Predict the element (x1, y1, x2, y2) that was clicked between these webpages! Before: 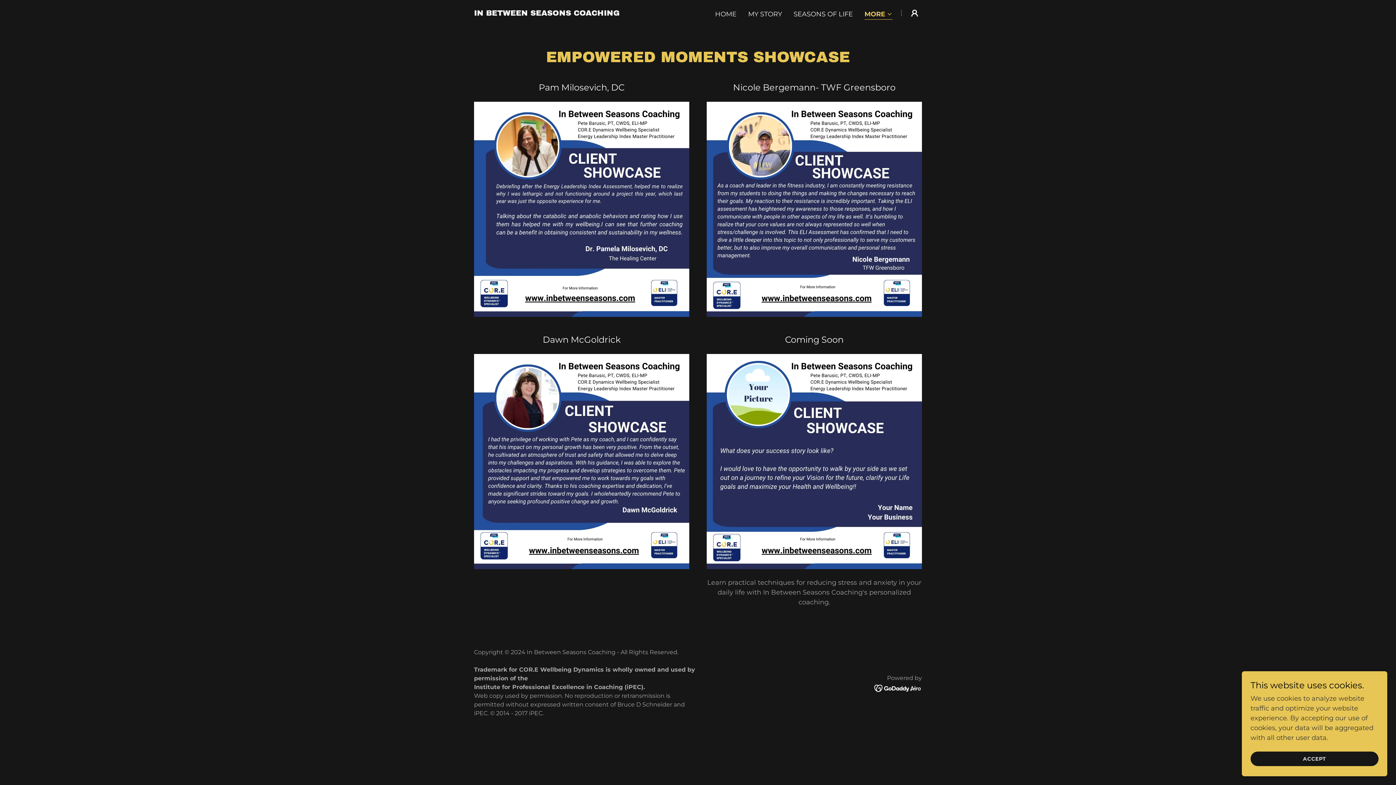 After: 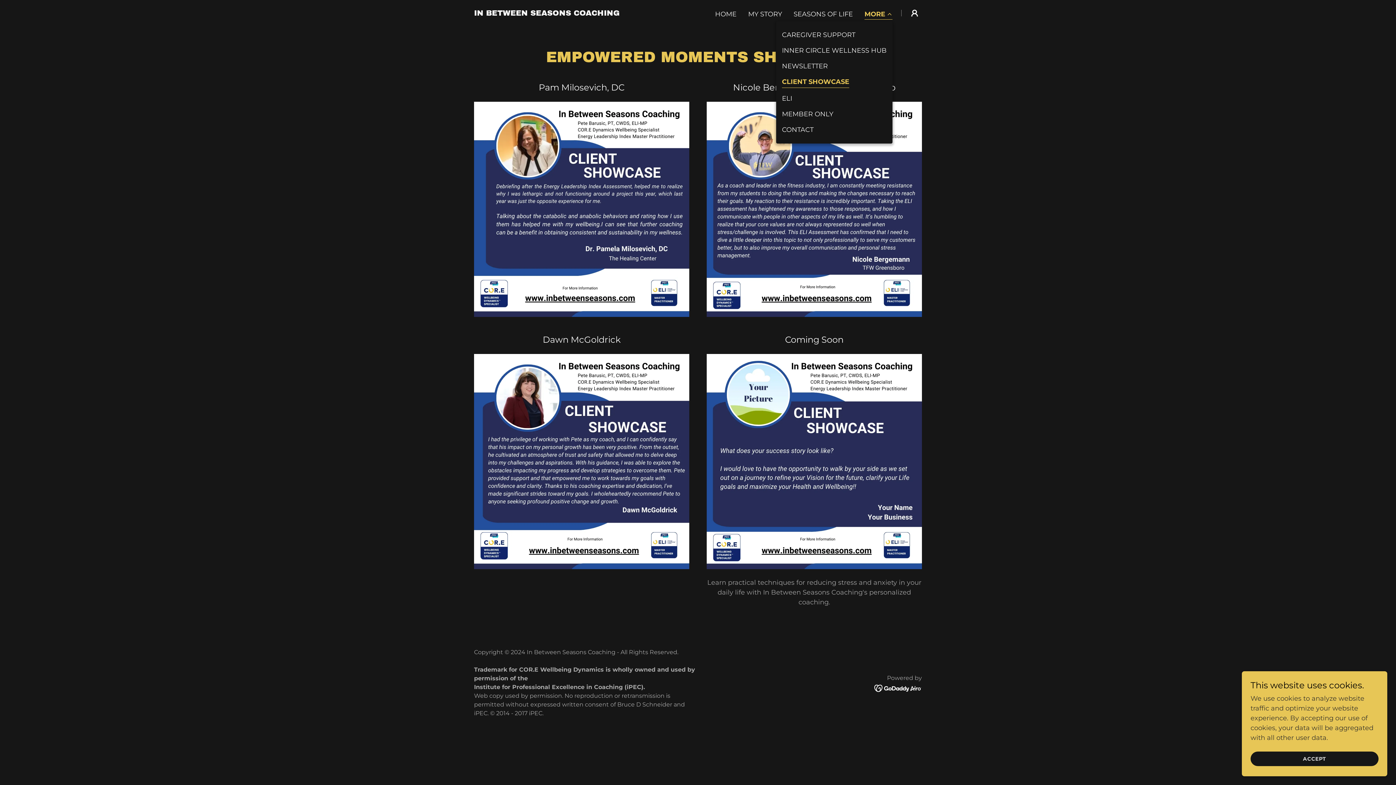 Action: bbox: (864, 9, 892, 19) label: MORE